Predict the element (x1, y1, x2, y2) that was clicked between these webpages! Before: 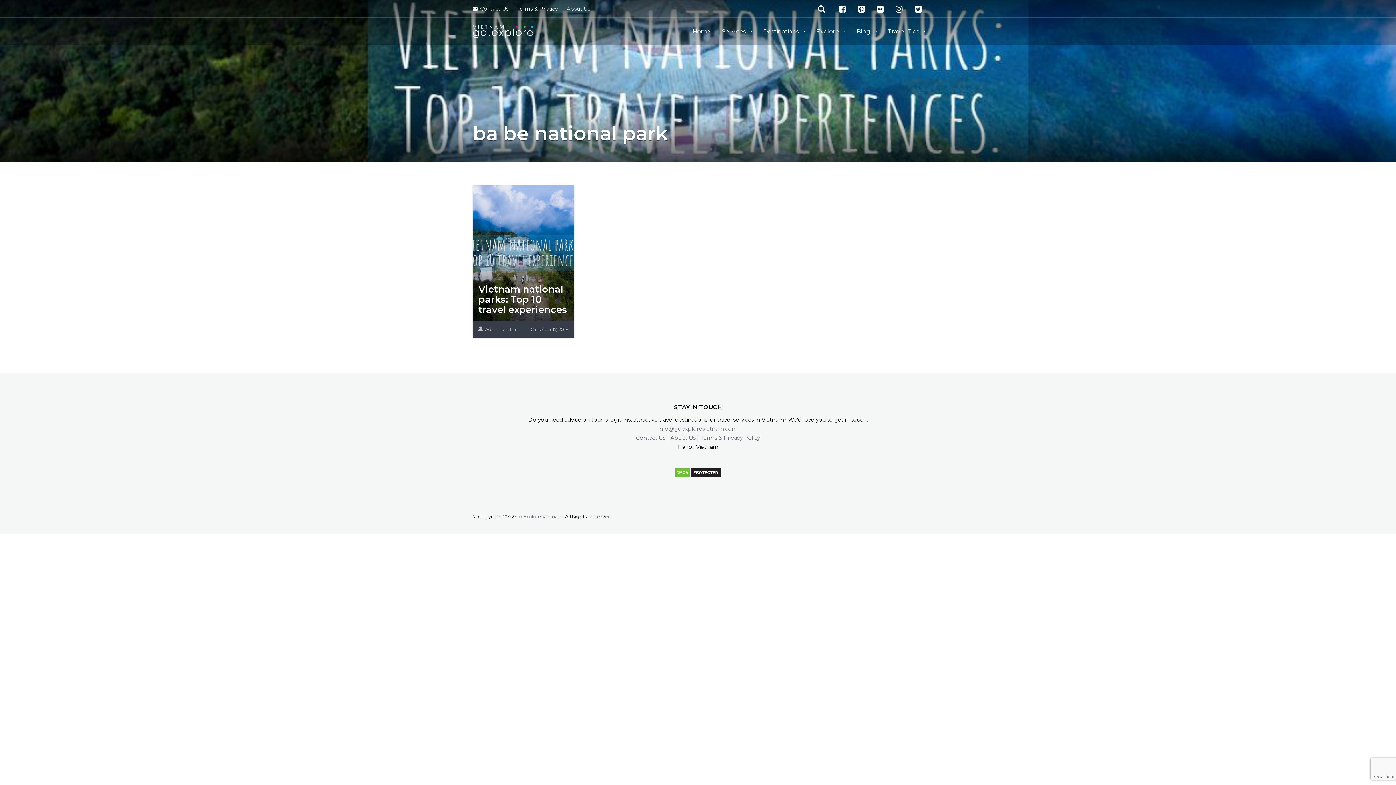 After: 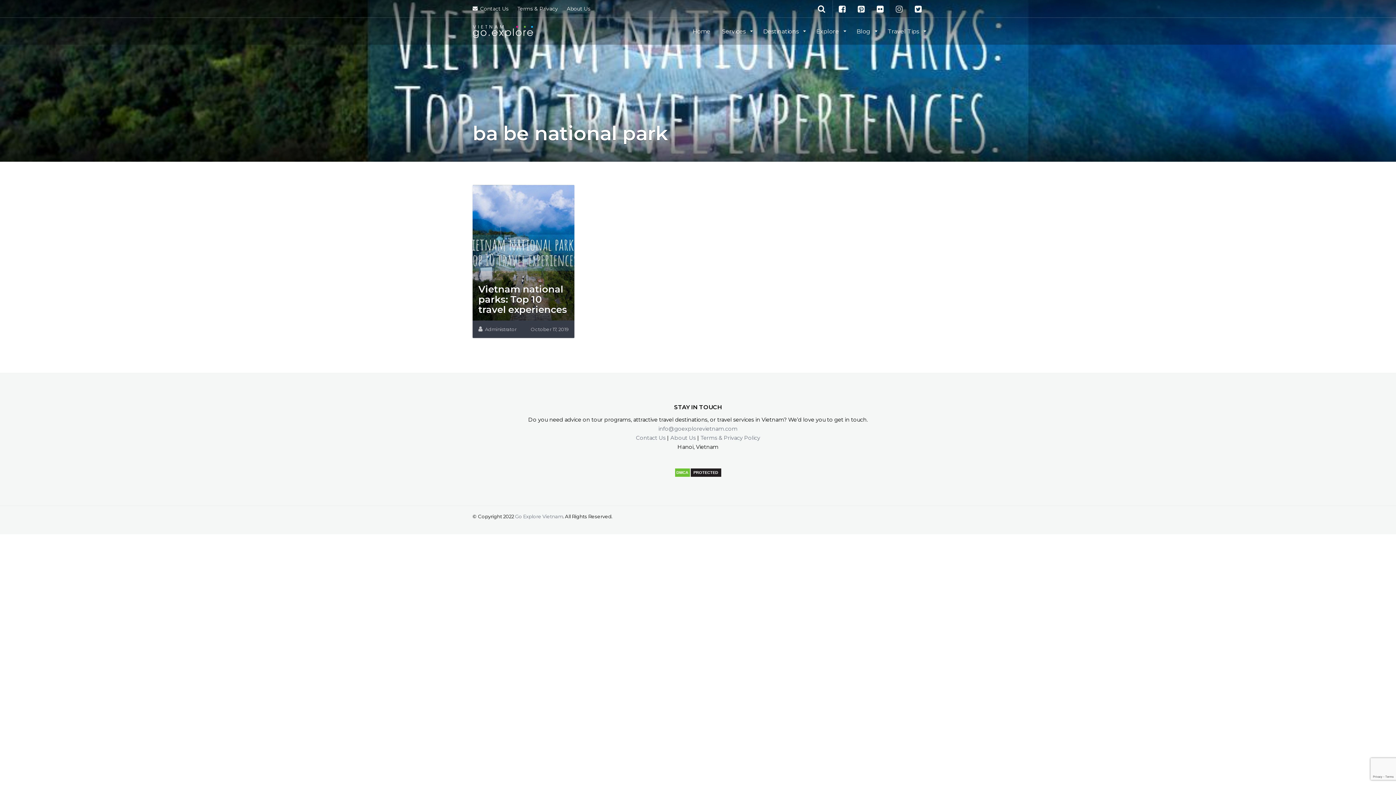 Action: bbox: (889, 0, 908, 17)